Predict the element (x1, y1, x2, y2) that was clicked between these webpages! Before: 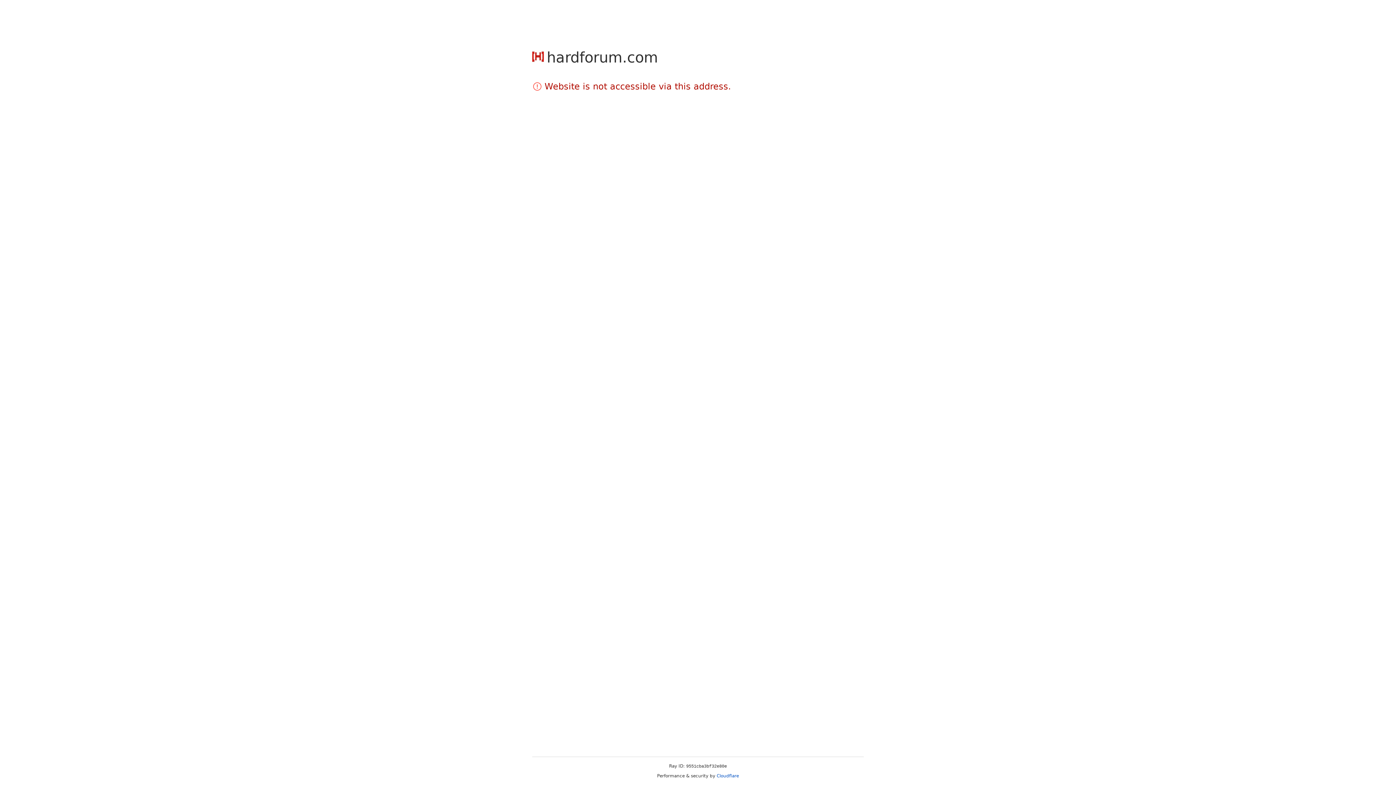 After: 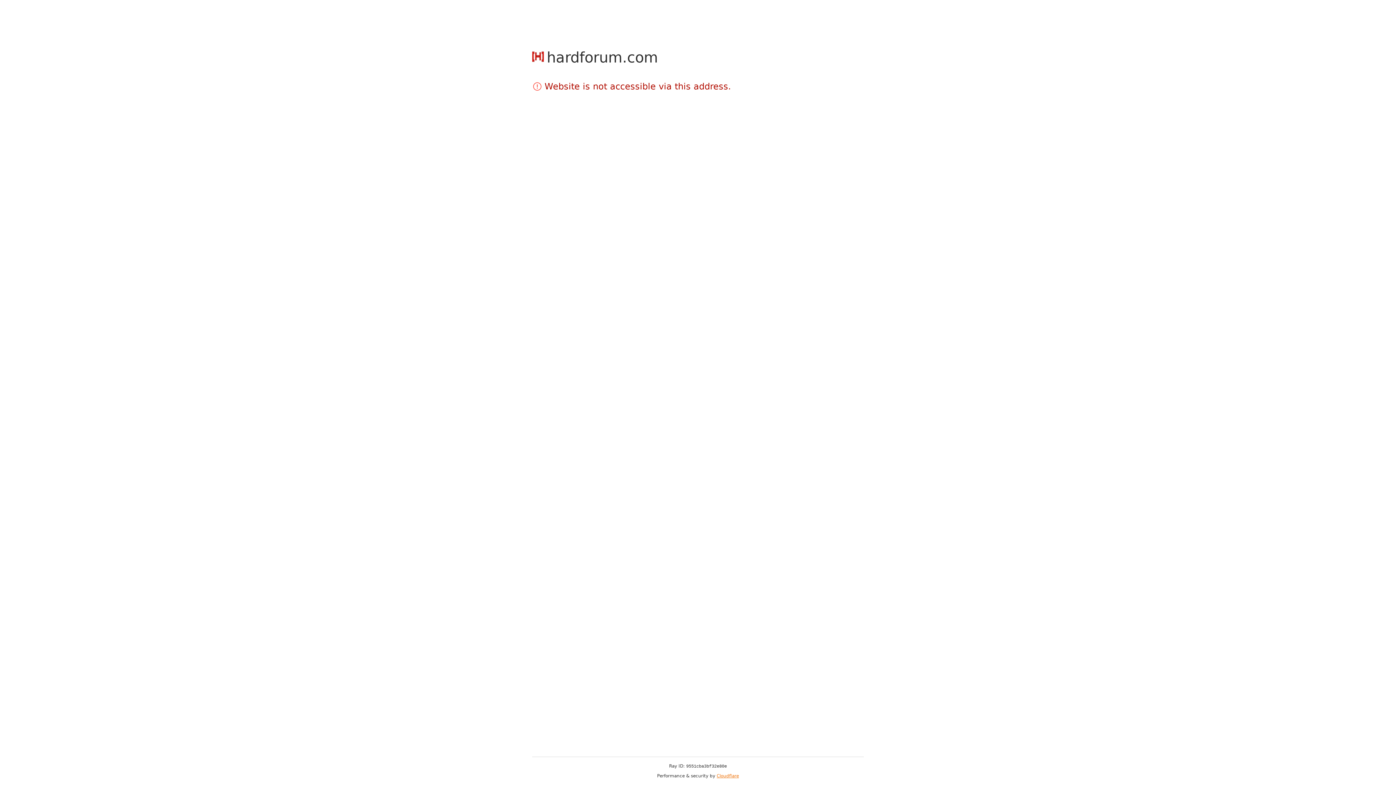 Action: label: Cloudflare bbox: (716, 773, 739, 778)